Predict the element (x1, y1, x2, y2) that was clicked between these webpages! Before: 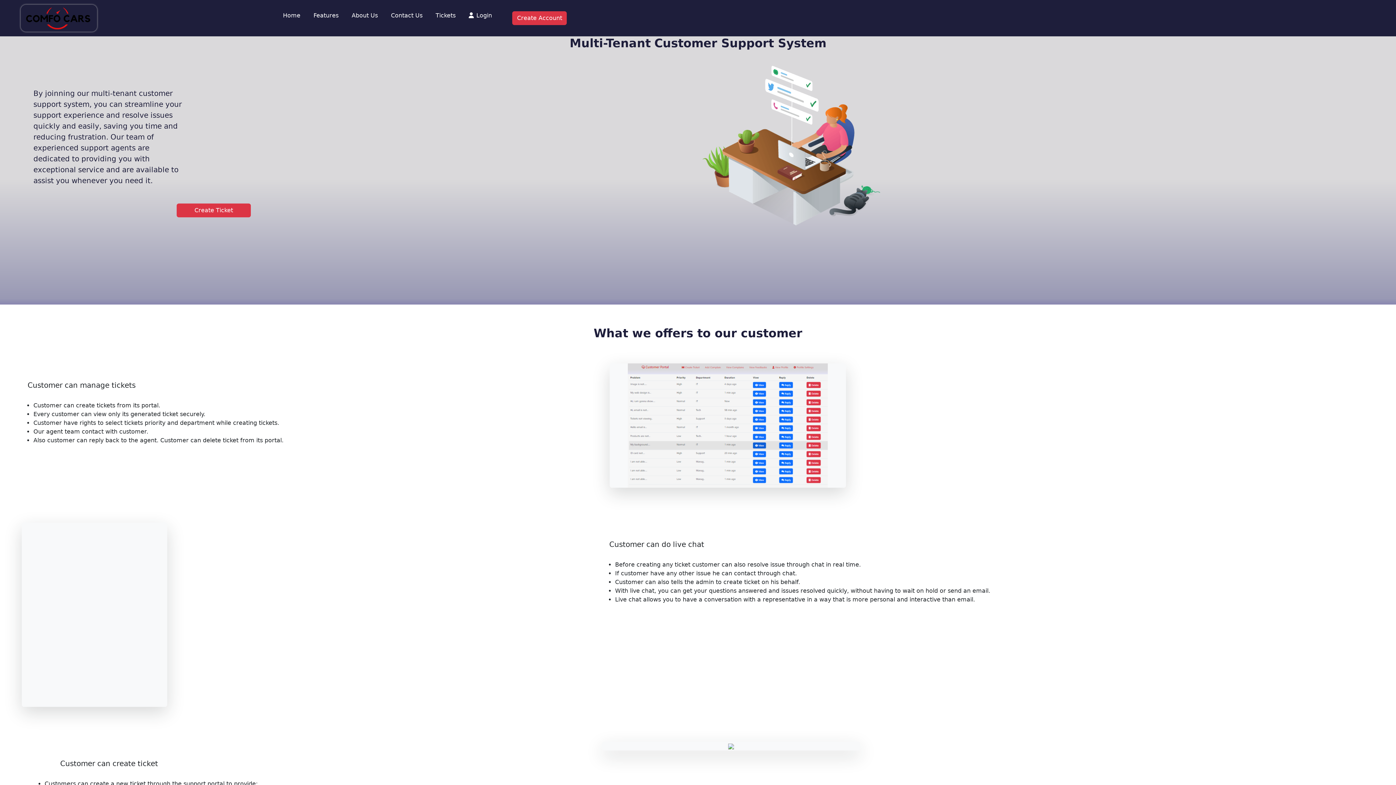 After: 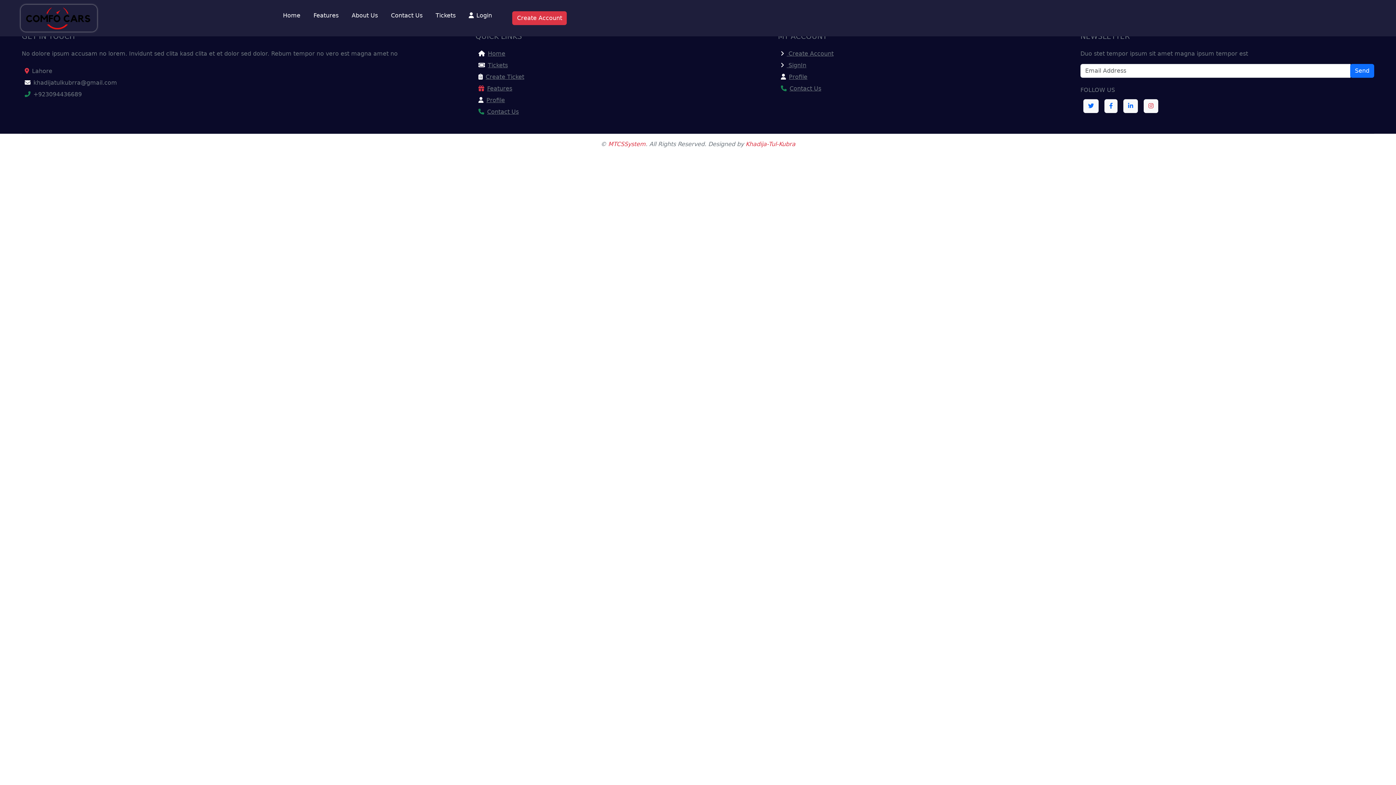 Action: label: Features bbox: (310, 8, 341, 22)